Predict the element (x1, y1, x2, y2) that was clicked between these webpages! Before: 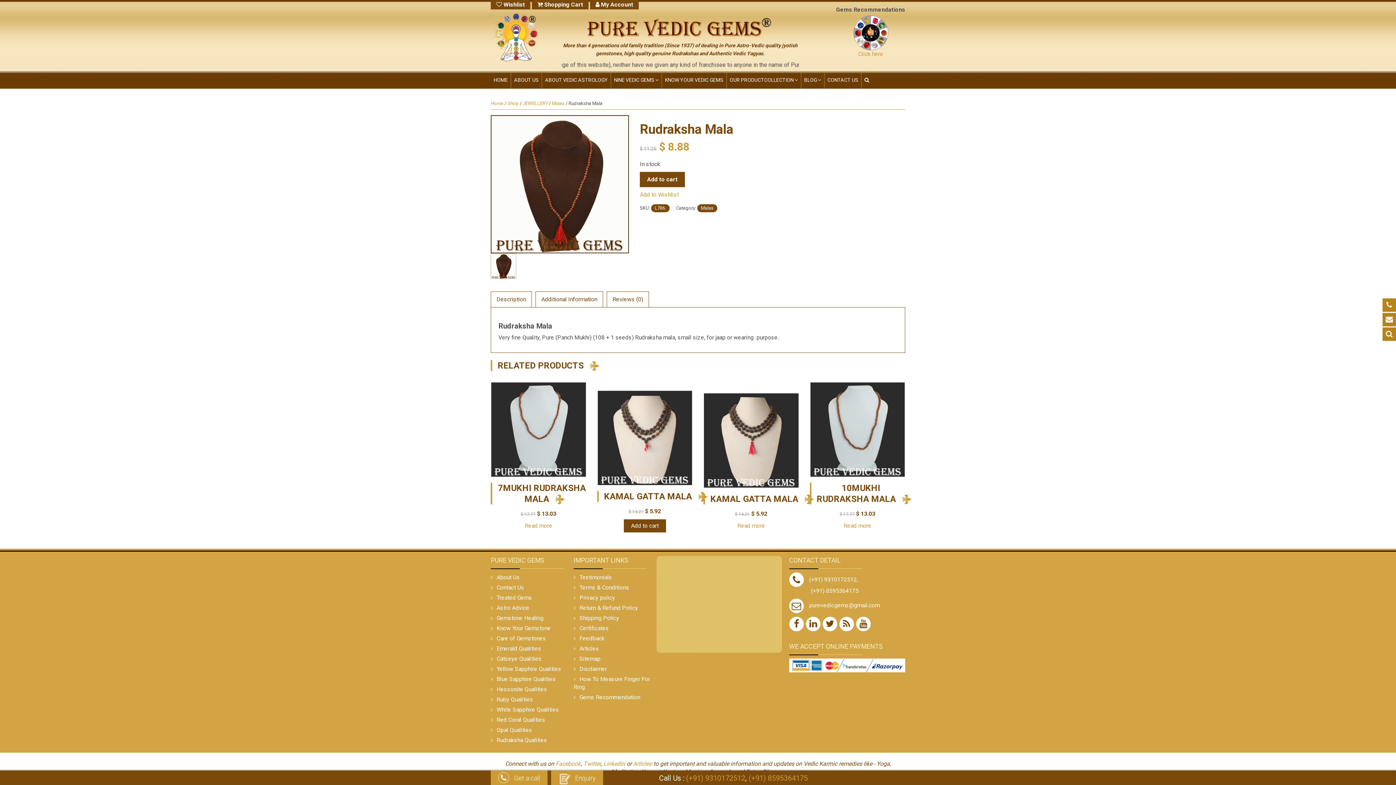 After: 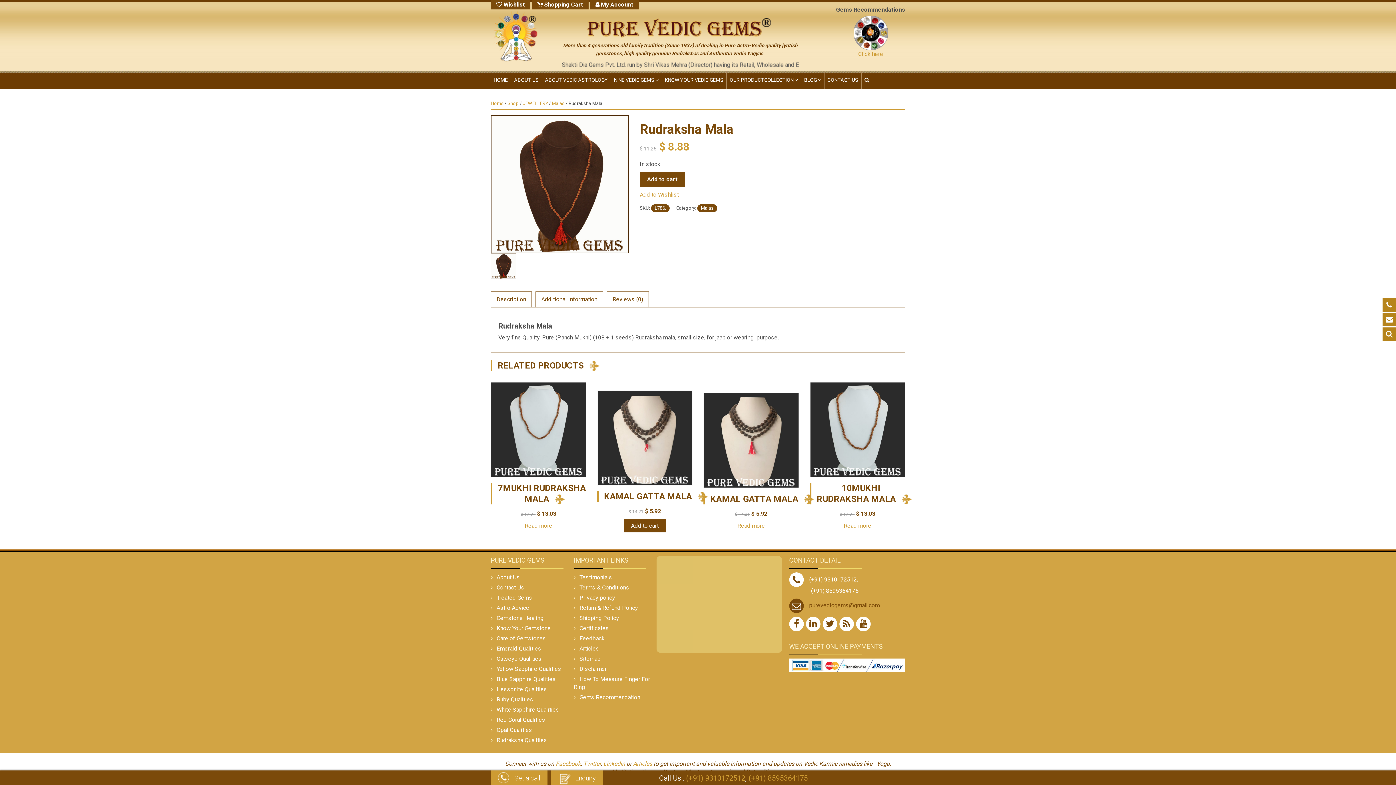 Action: bbox: (809, 602, 879, 609) label: purevedicgems@gmail.com